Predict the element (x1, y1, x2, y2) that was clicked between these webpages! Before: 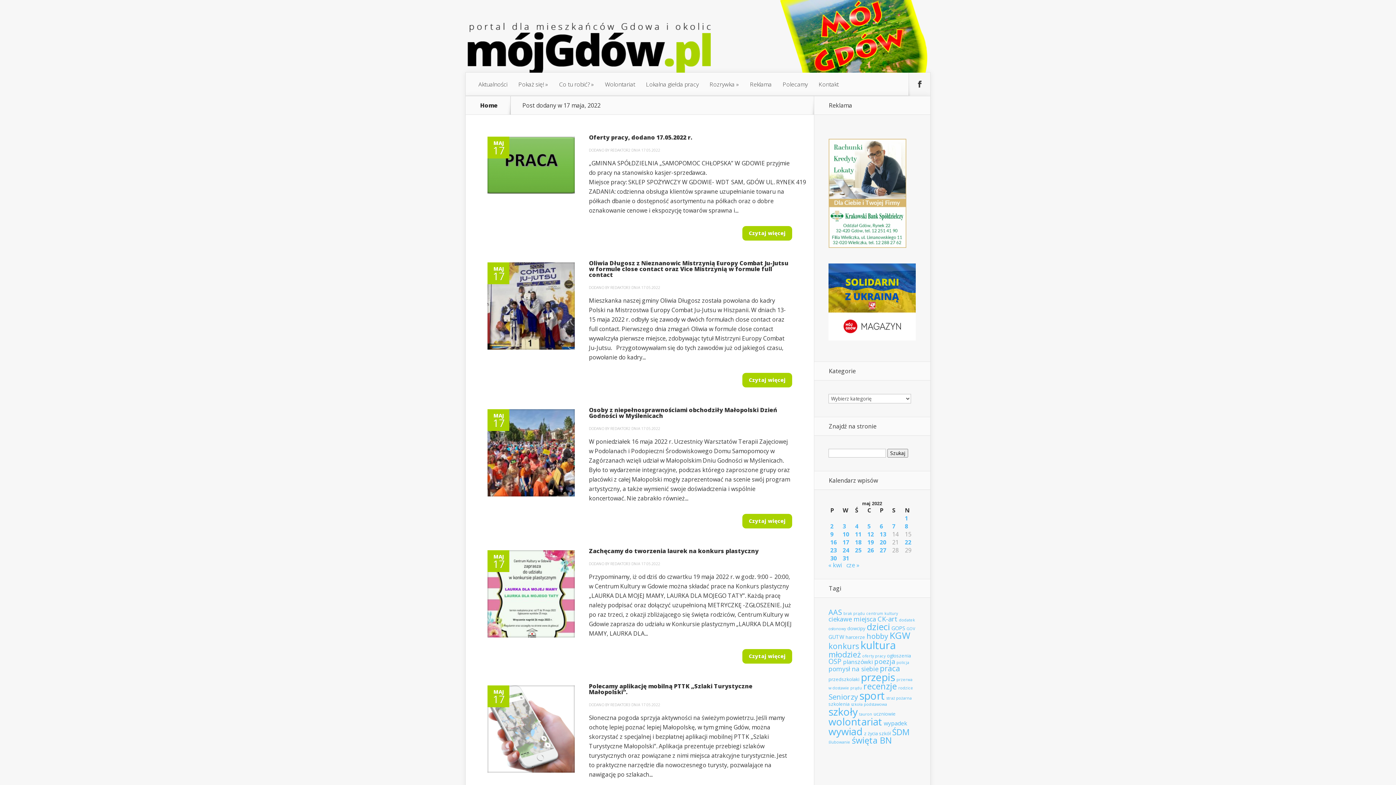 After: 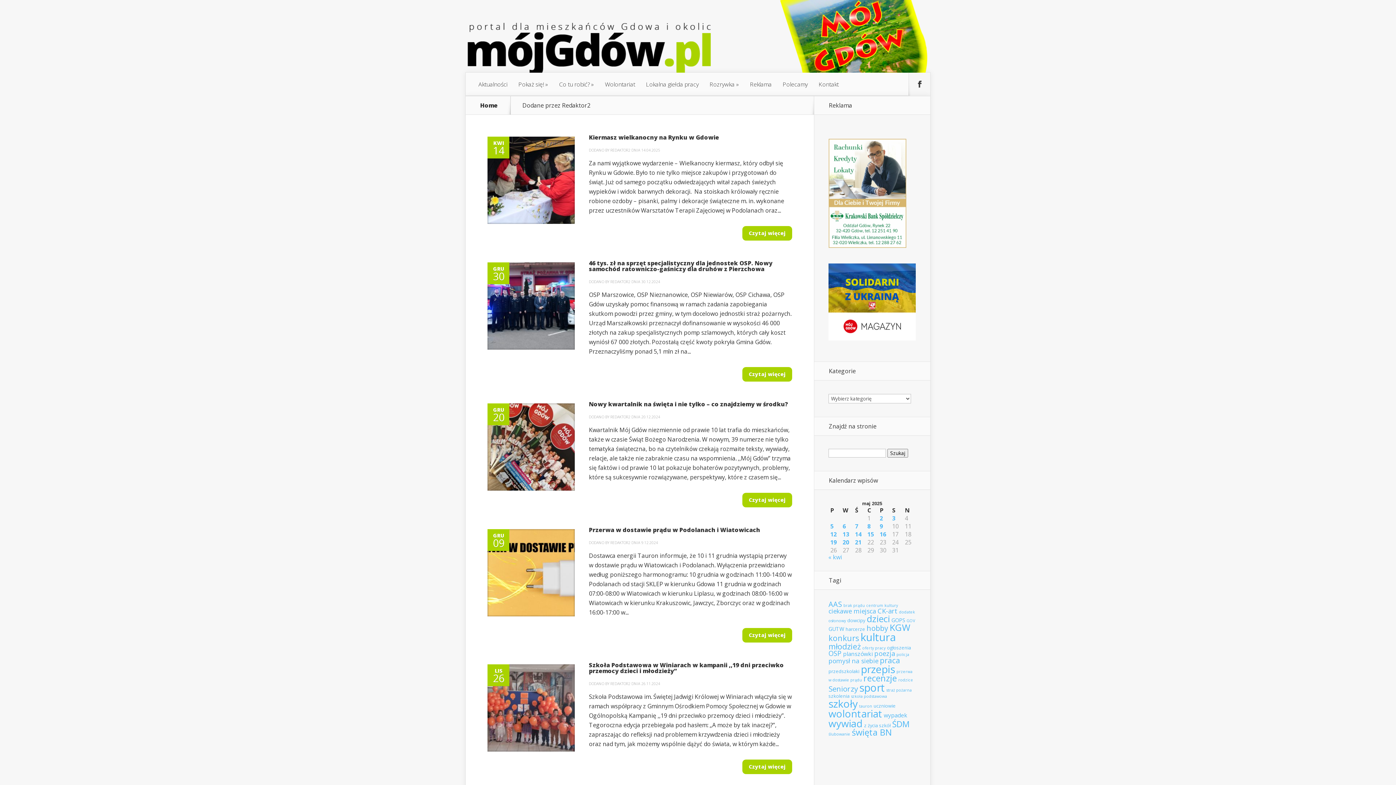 Action: label: REDAKTOR2 bbox: (610, 147, 630, 152)